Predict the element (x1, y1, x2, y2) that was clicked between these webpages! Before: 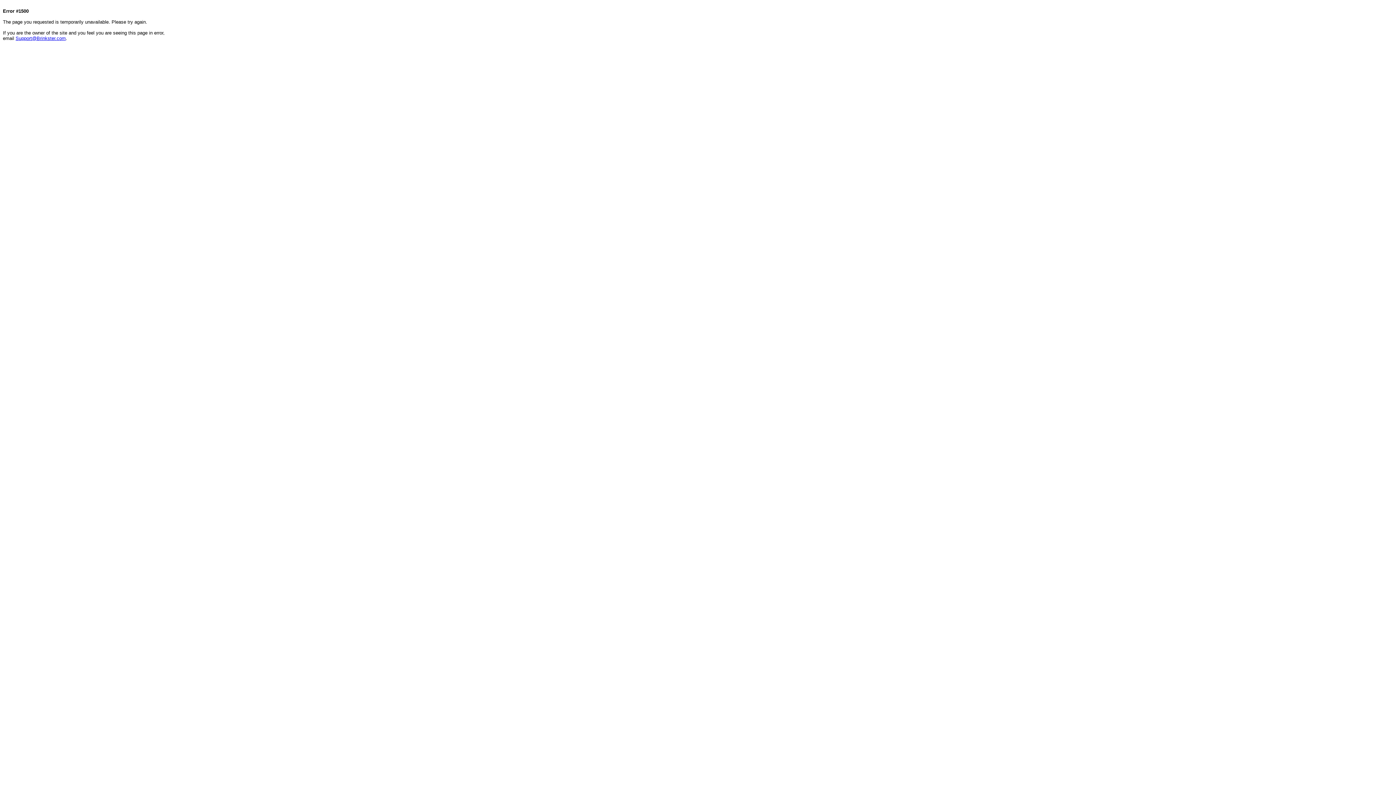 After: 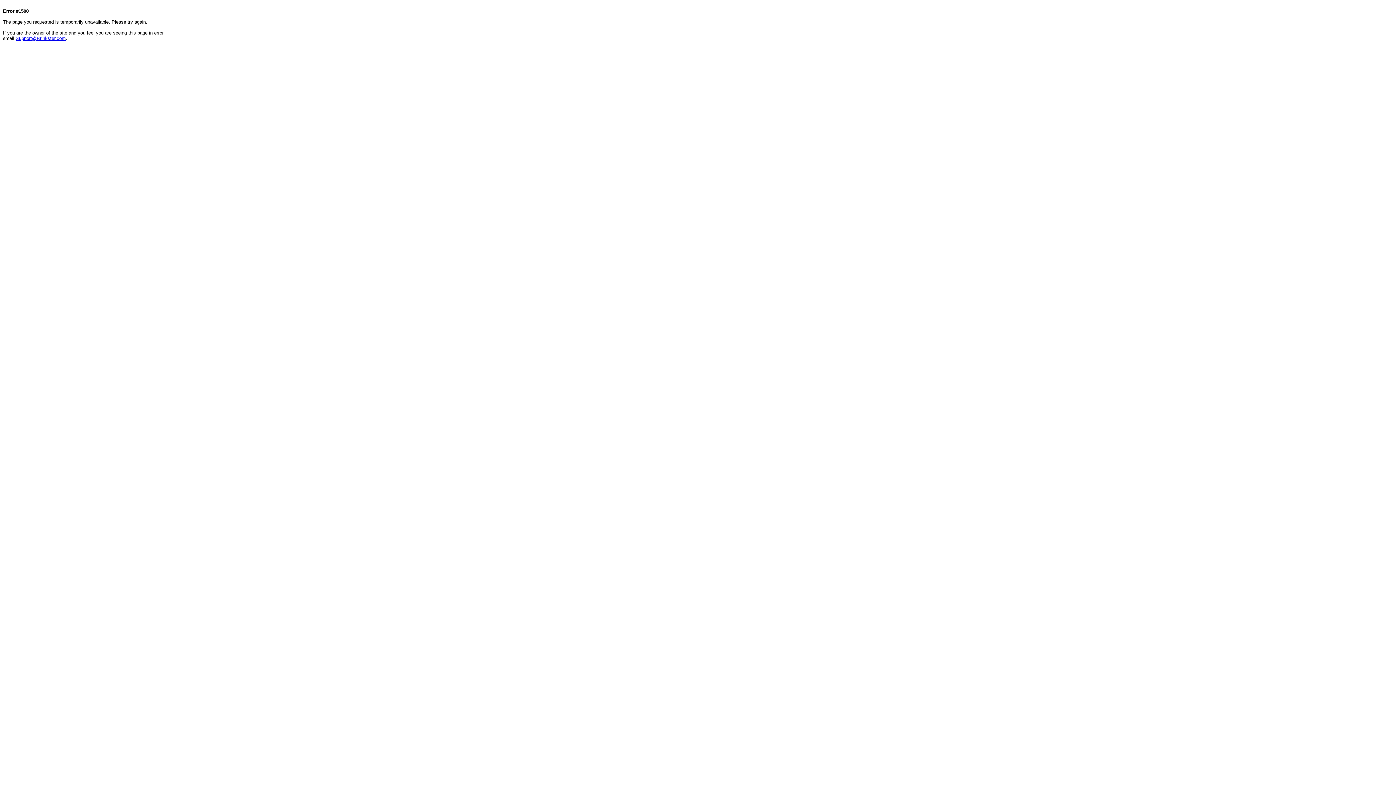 Action: label: Support@Brinkster.com bbox: (15, 35, 65, 41)